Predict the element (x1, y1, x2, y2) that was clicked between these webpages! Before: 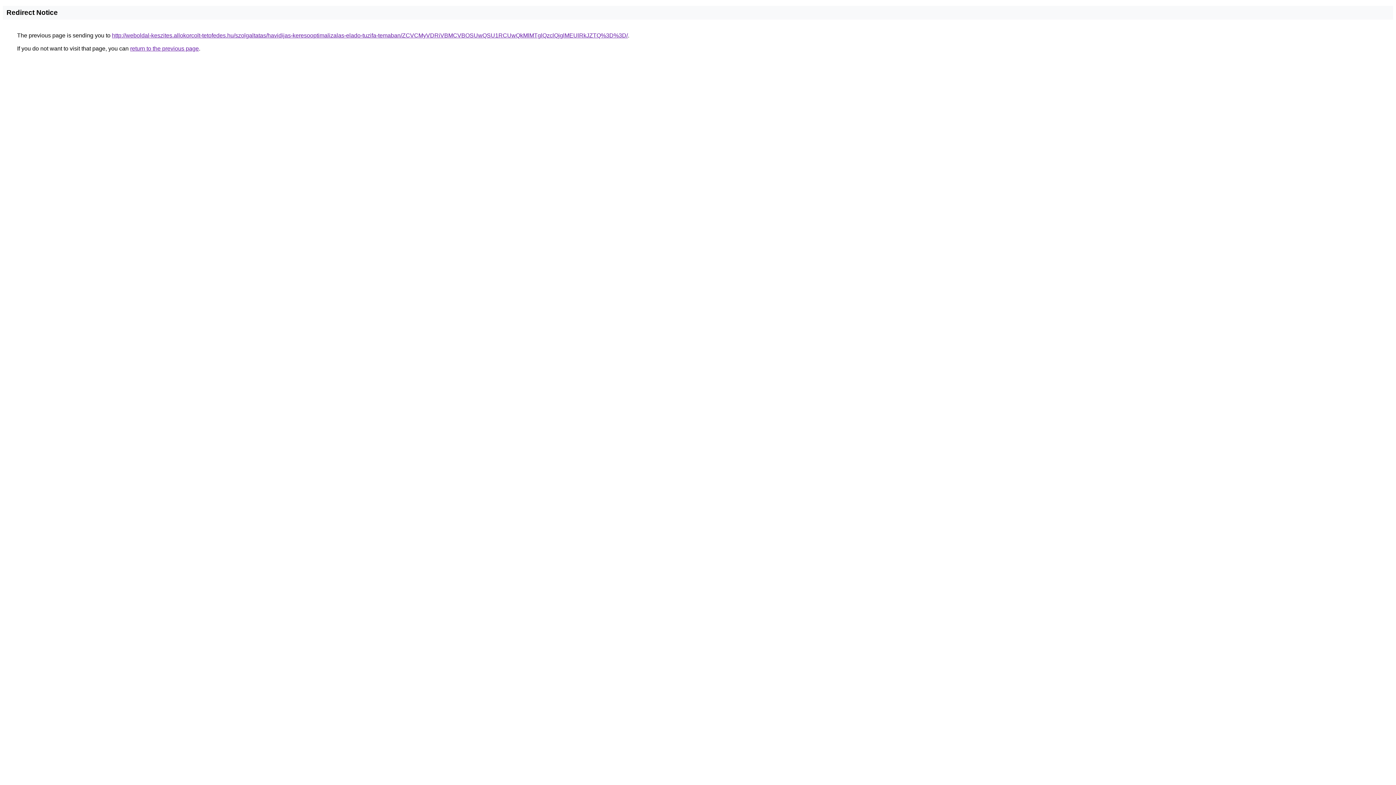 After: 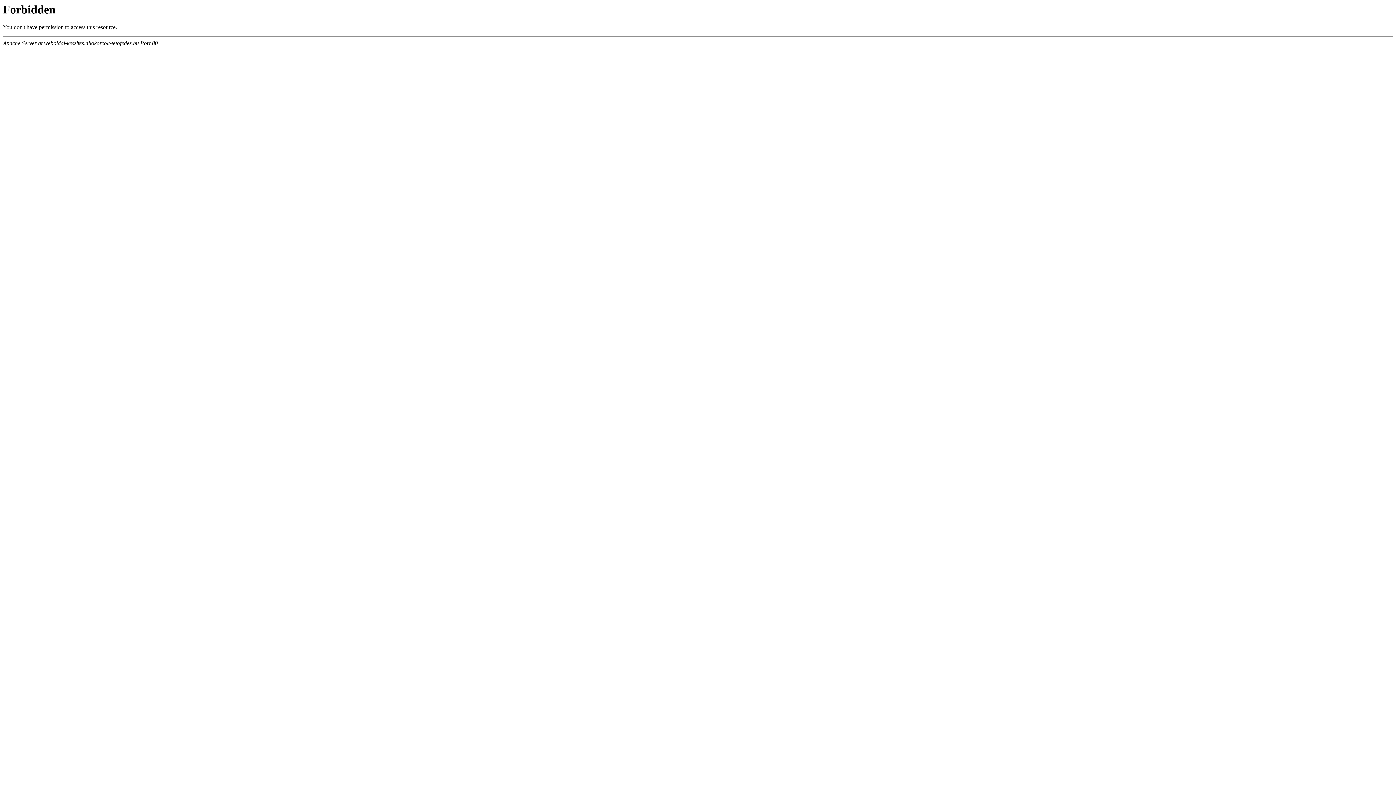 Action: bbox: (112, 32, 628, 38) label: http://weboldal-keszites.allokorcolt-tetofedes.hu/szolgaltatas/havidijas-keresooptimalizalas-elado-tuzifa-temaban/ZCVCMyVDRiVBMCVBOSUwQSU1RCUwQkMlMTglQzclQjglMEUlRkJZTQ%3D%3D/